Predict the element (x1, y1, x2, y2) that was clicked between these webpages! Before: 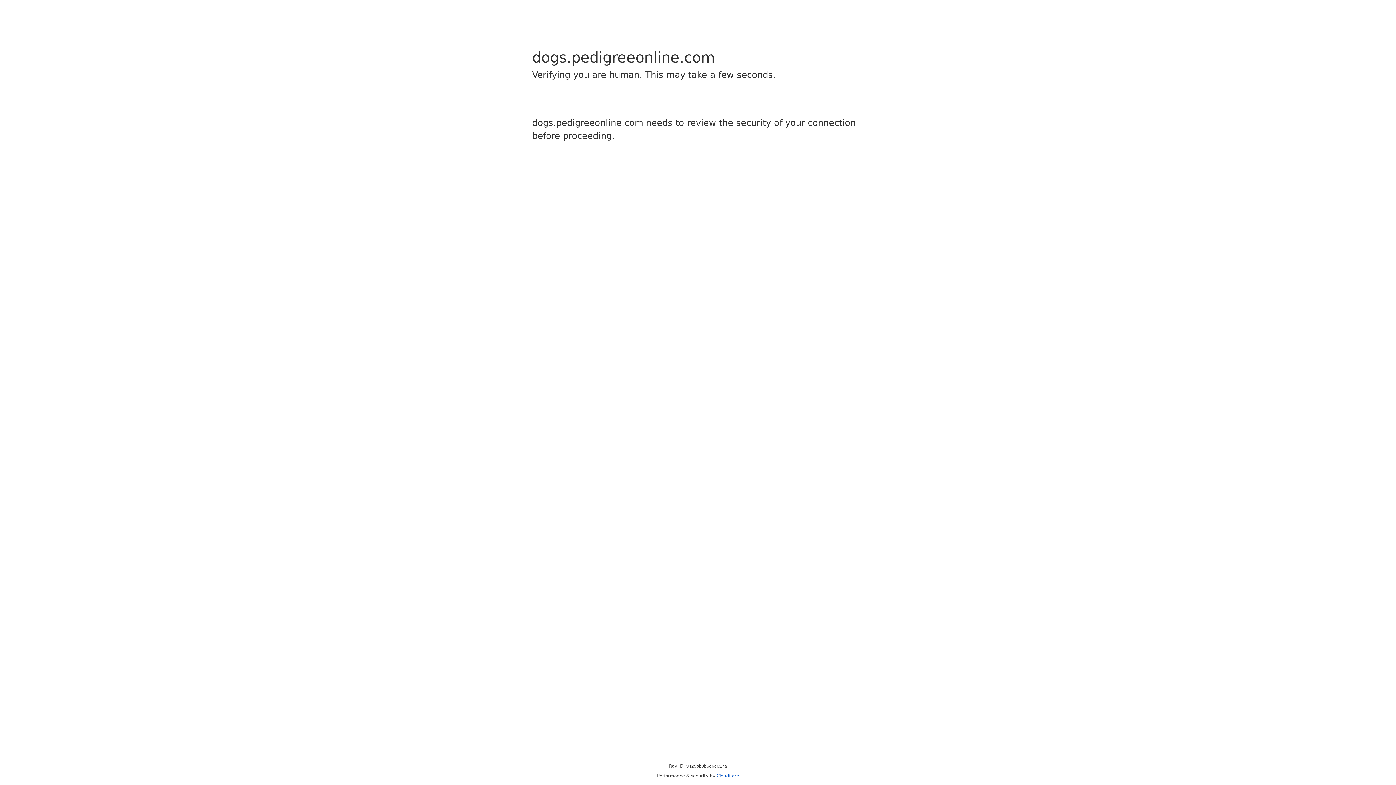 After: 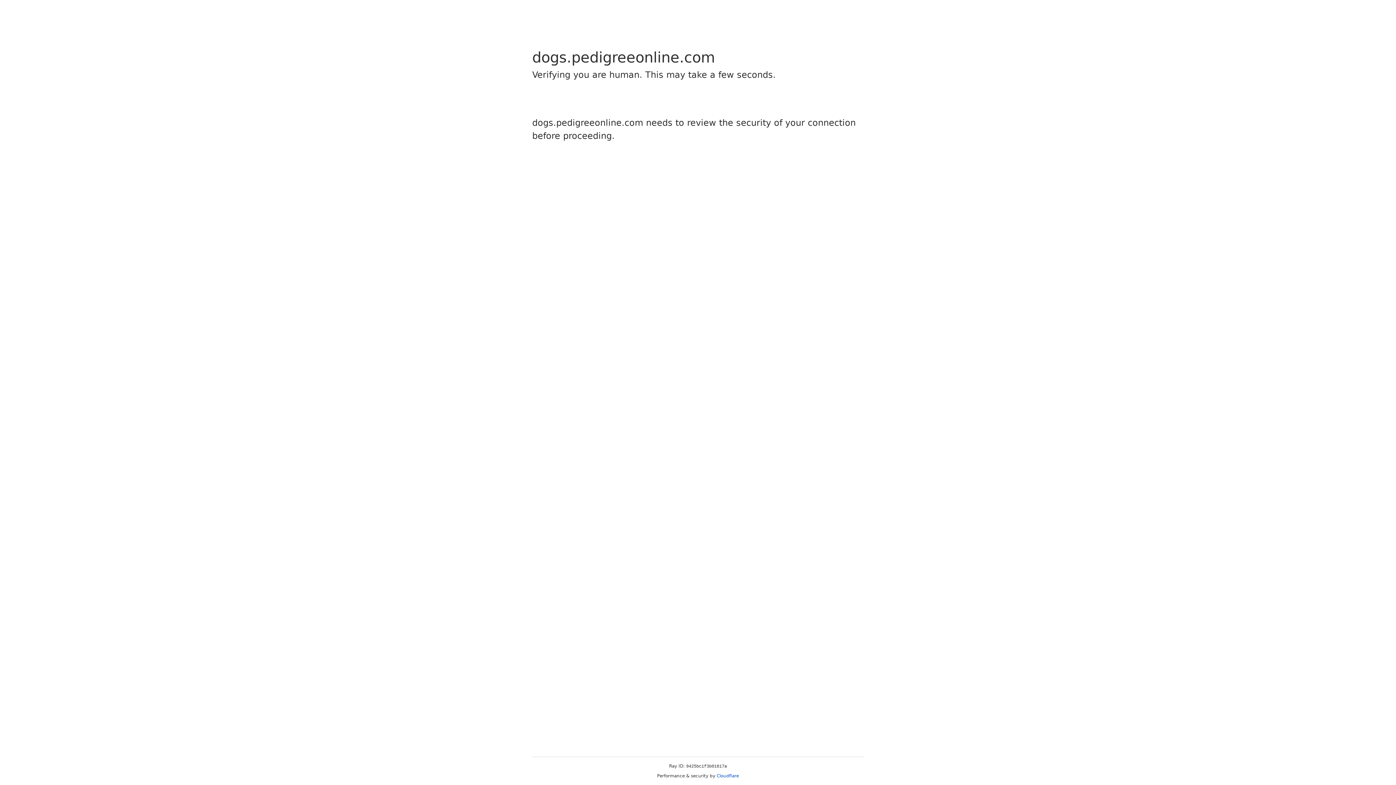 Action: label: Cloudflare bbox: (716, 773, 739, 778)